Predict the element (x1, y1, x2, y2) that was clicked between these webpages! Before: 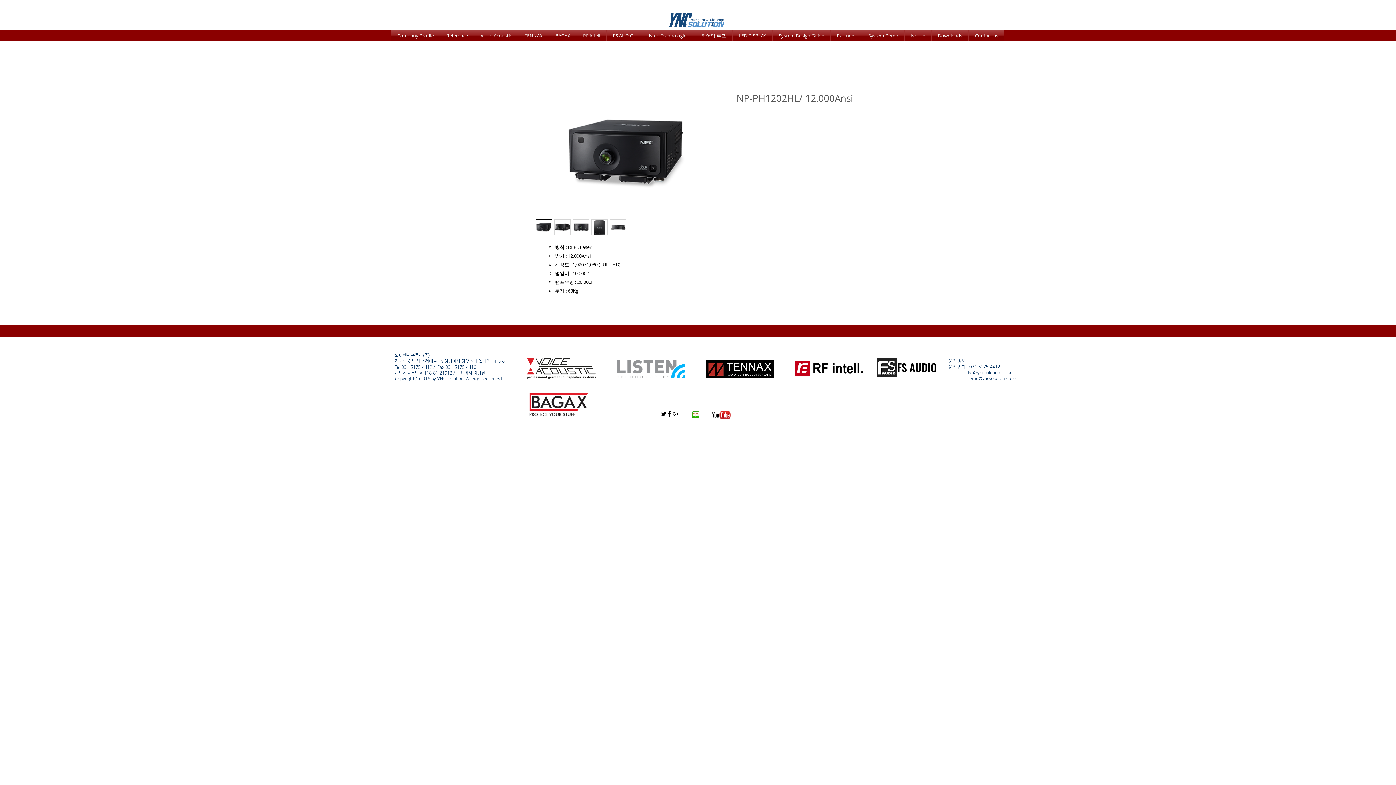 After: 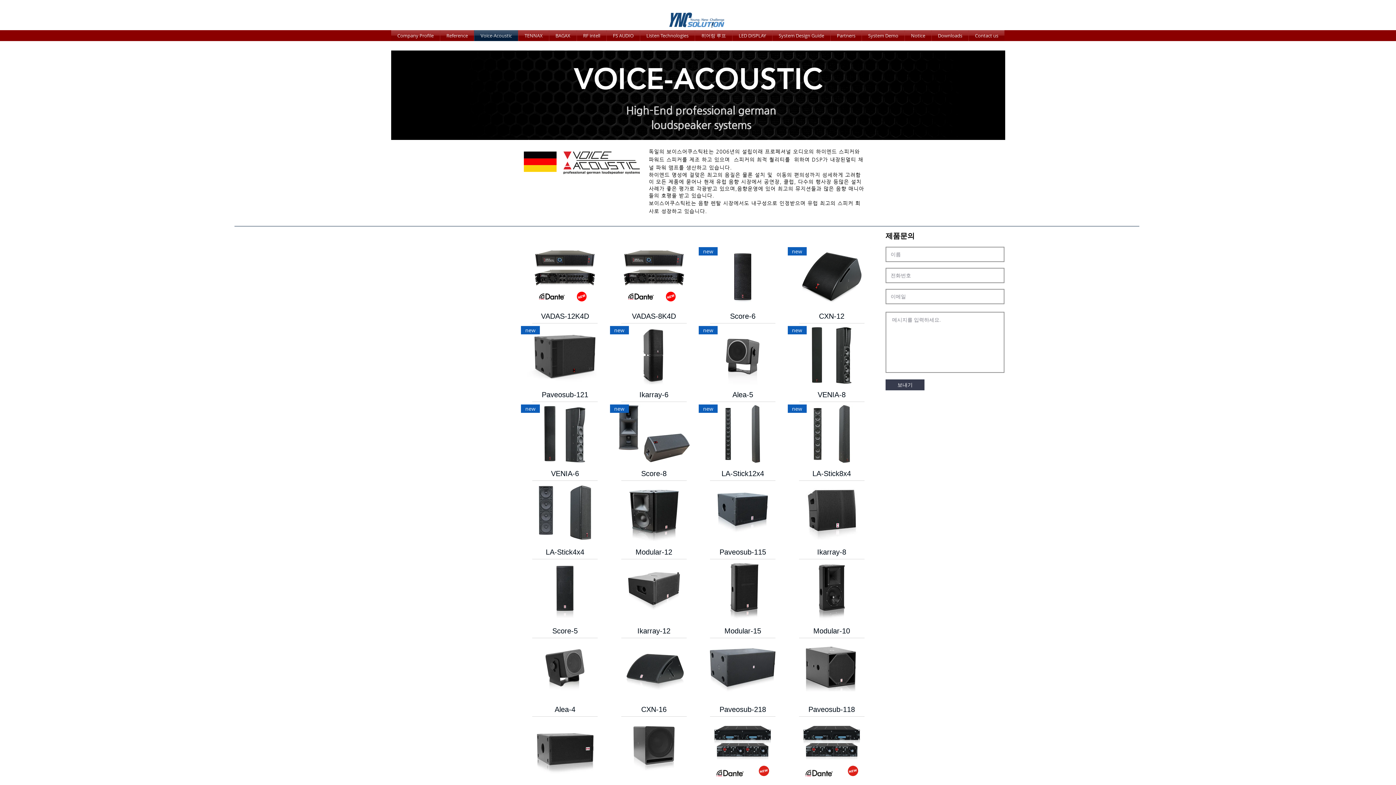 Action: label: Voice-Acoustic bbox: (474, 30, 518, 41)